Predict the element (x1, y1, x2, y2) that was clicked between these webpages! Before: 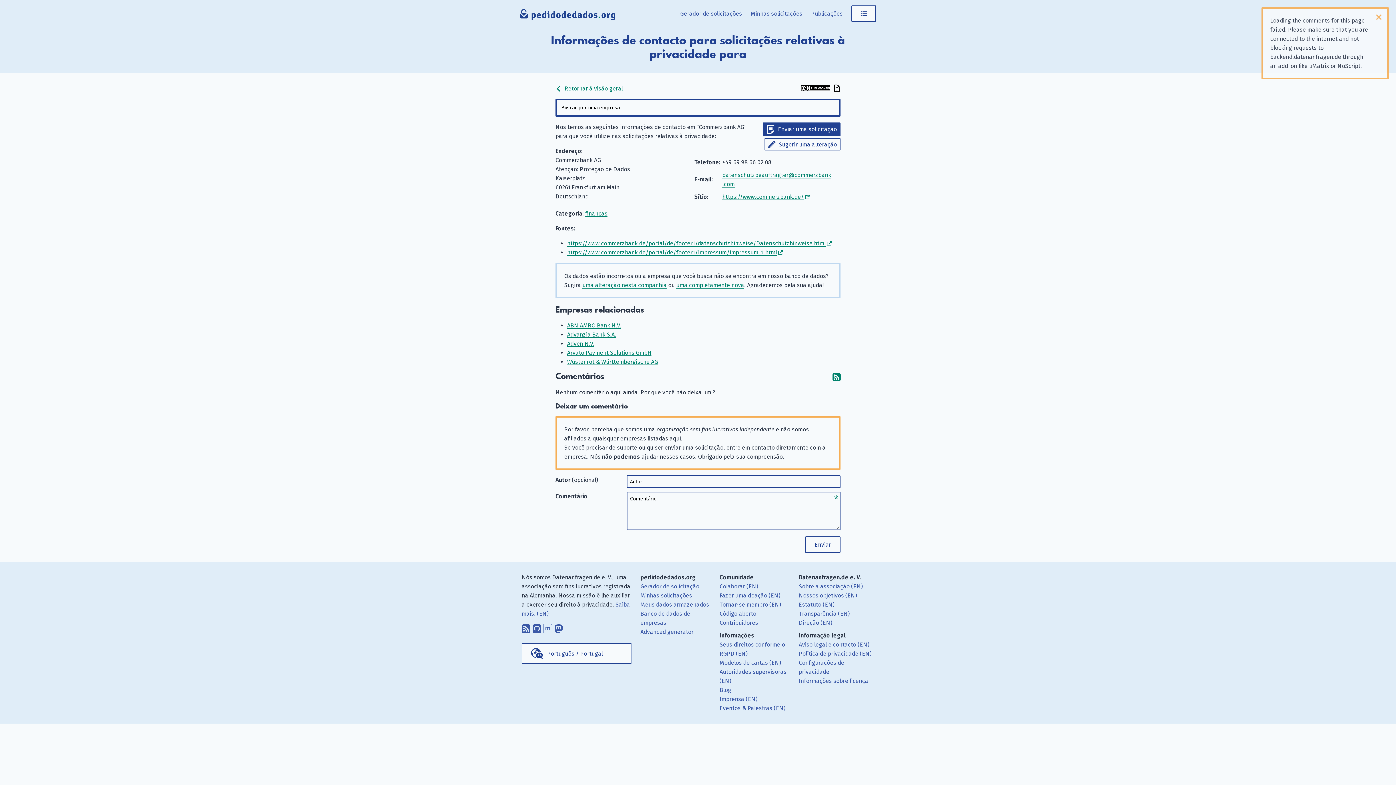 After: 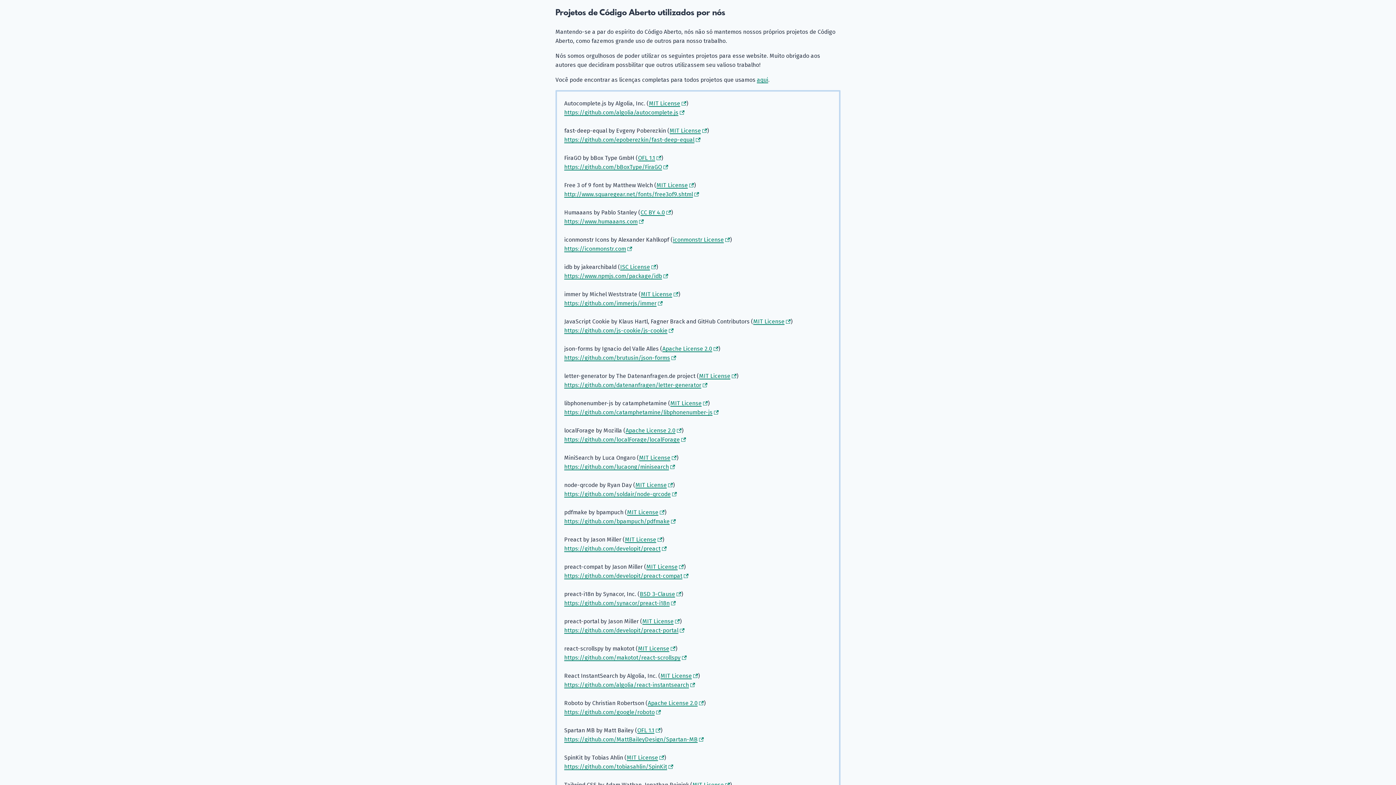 Action: bbox: (798, 677, 868, 684) label: Informações sobre licença